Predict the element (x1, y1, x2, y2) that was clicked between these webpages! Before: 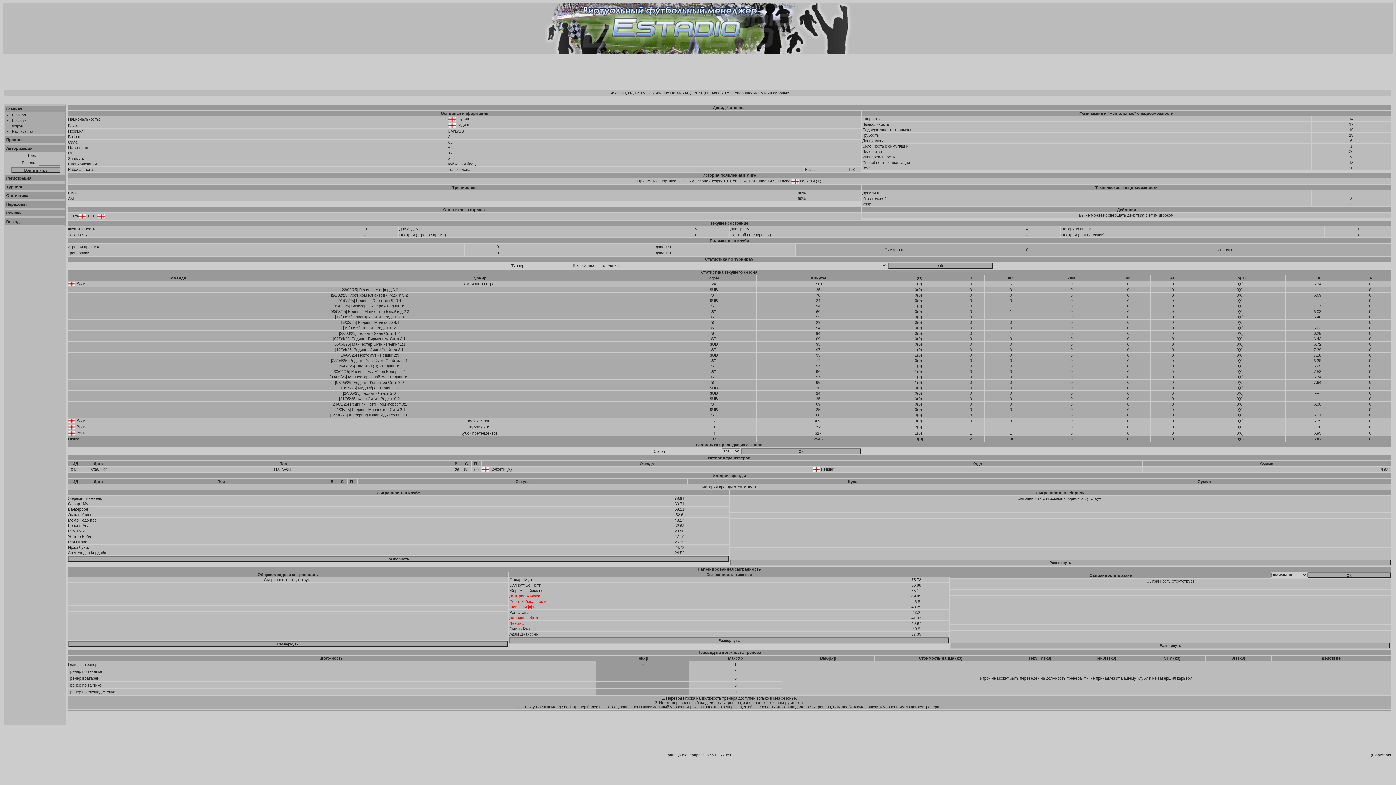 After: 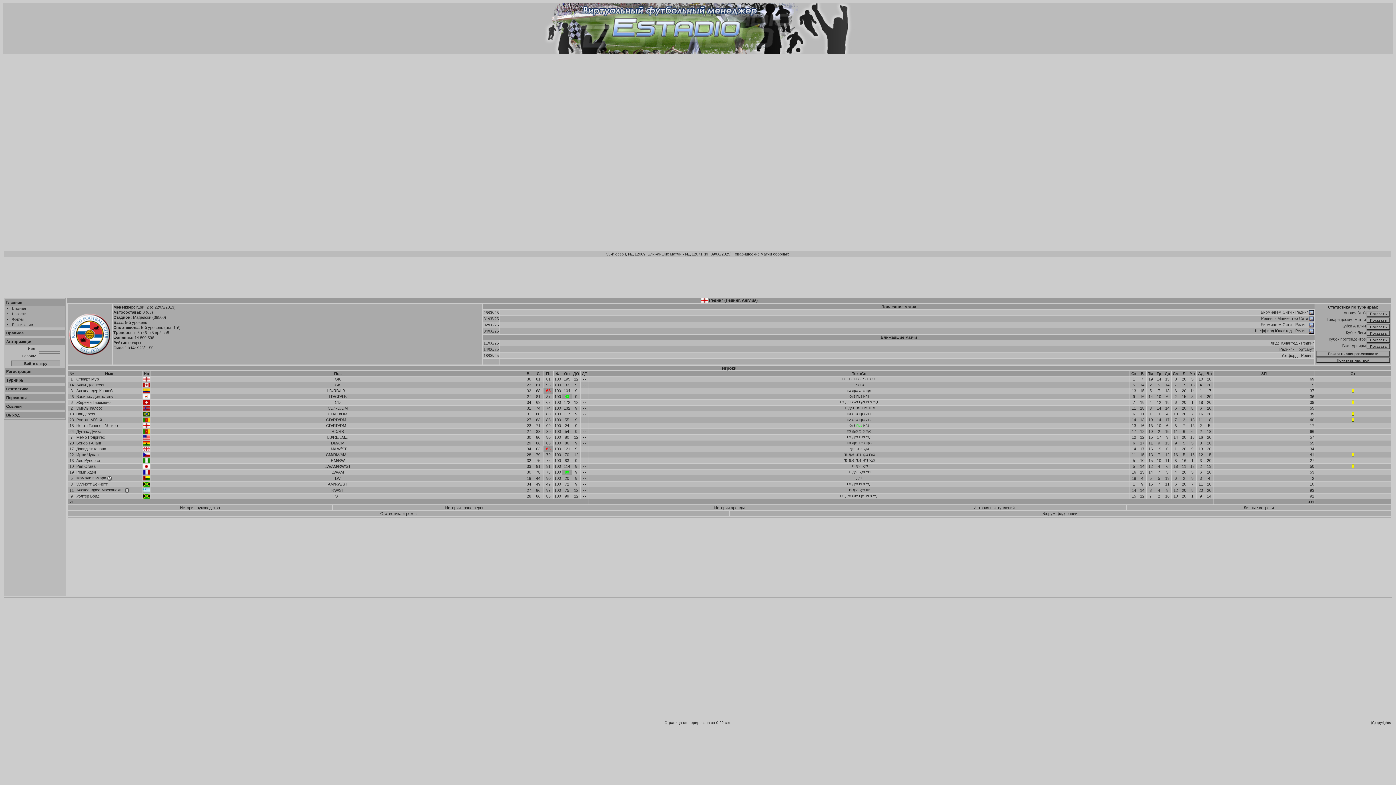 Action: label: Рединг bbox: (389, 413, 402, 417)